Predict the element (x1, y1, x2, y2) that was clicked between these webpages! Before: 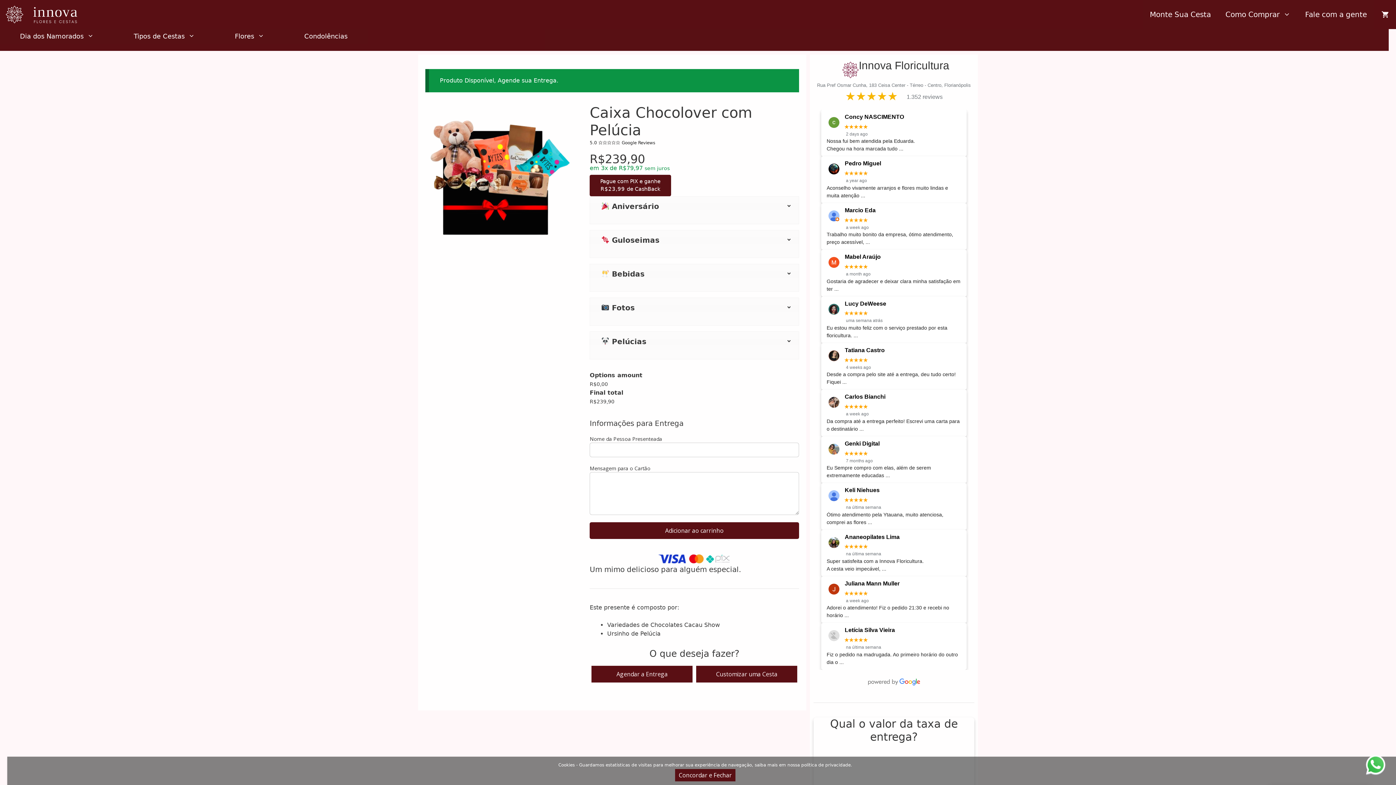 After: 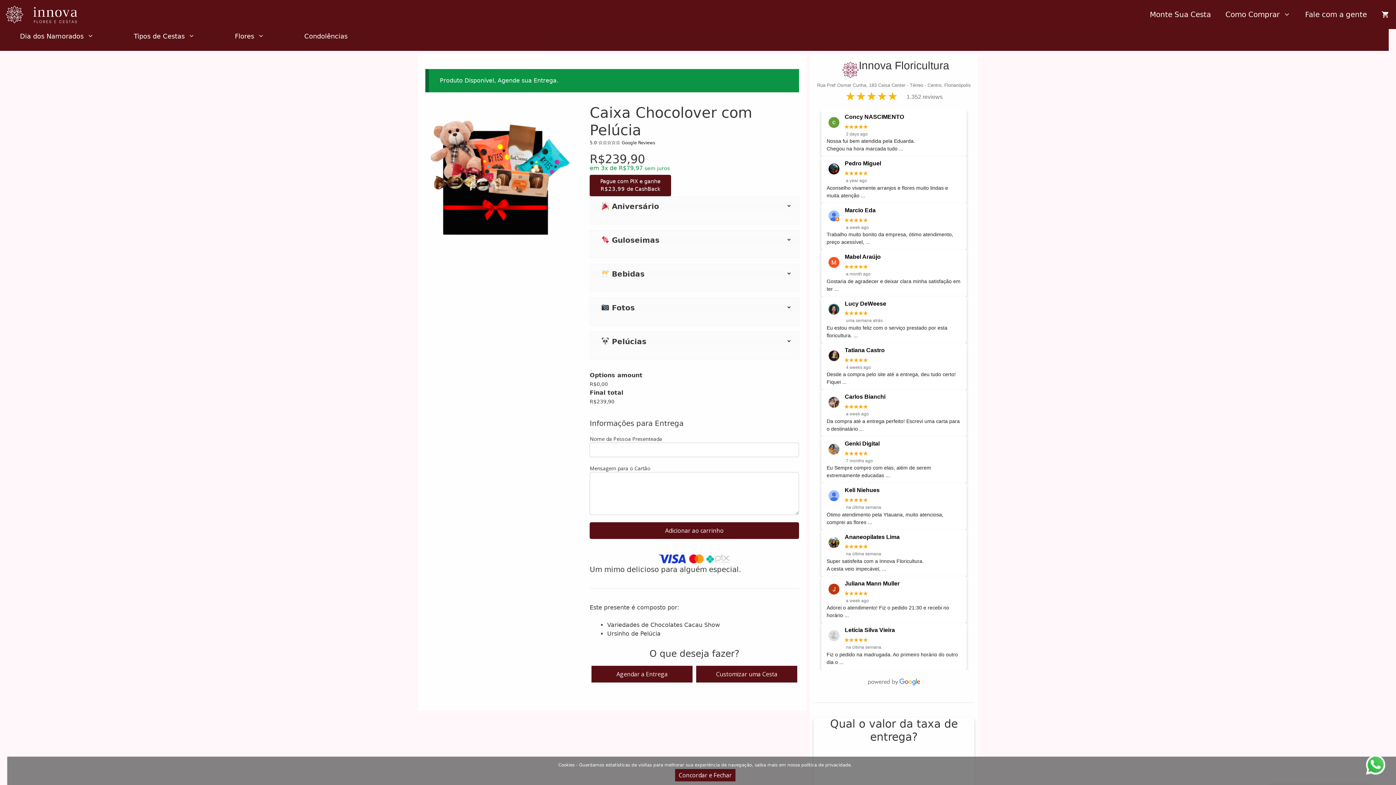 Action: bbox: (825, 533, 839, 548)